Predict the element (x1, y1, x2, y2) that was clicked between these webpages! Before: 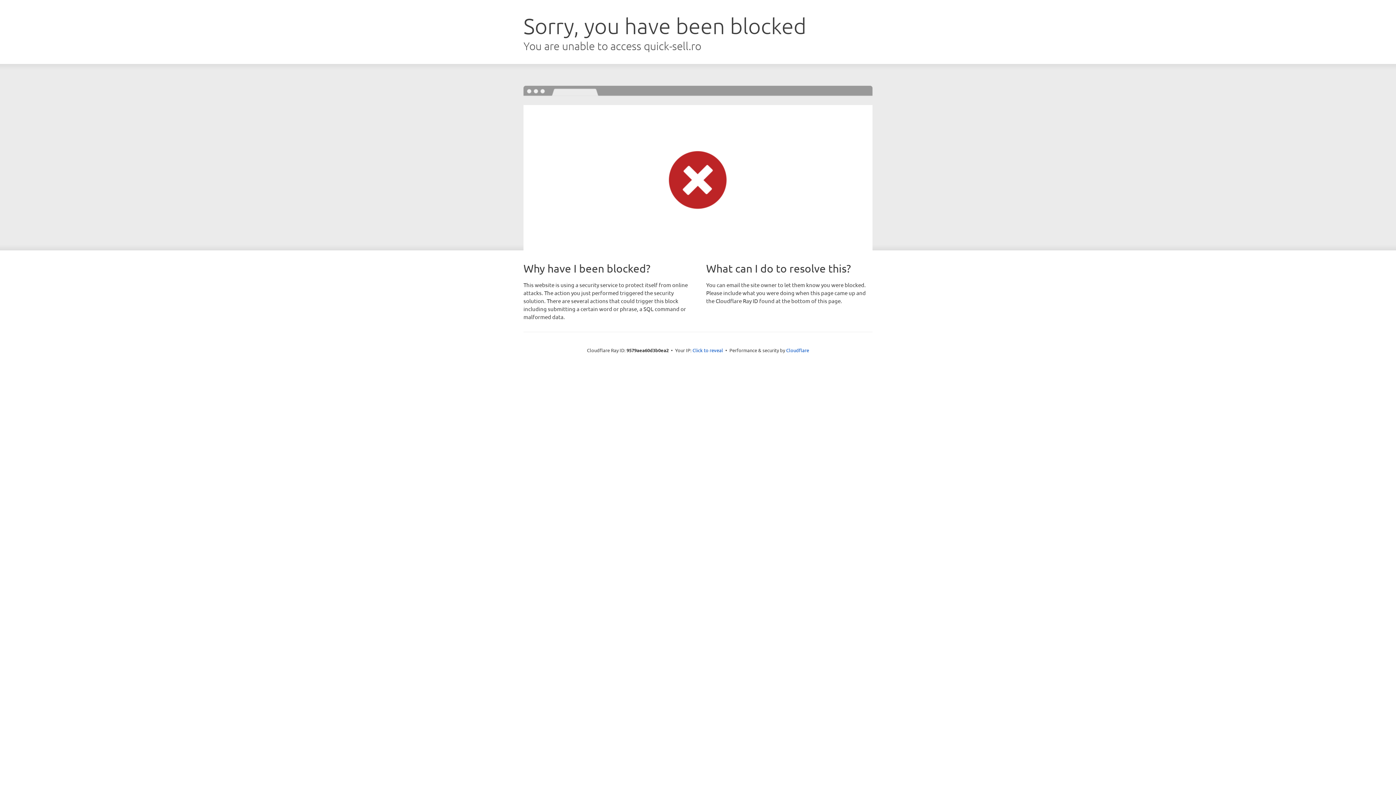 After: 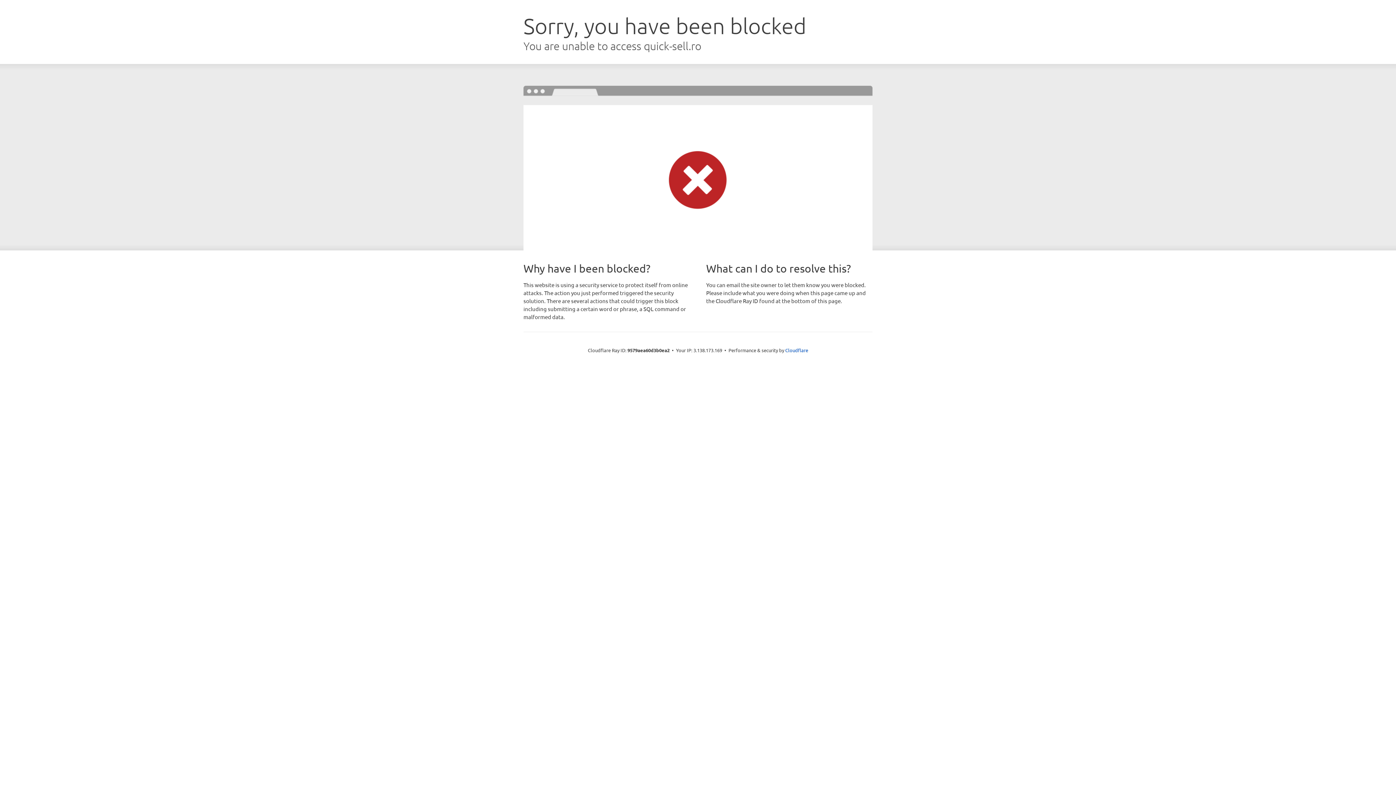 Action: bbox: (692, 346, 723, 353) label: Click to reveal